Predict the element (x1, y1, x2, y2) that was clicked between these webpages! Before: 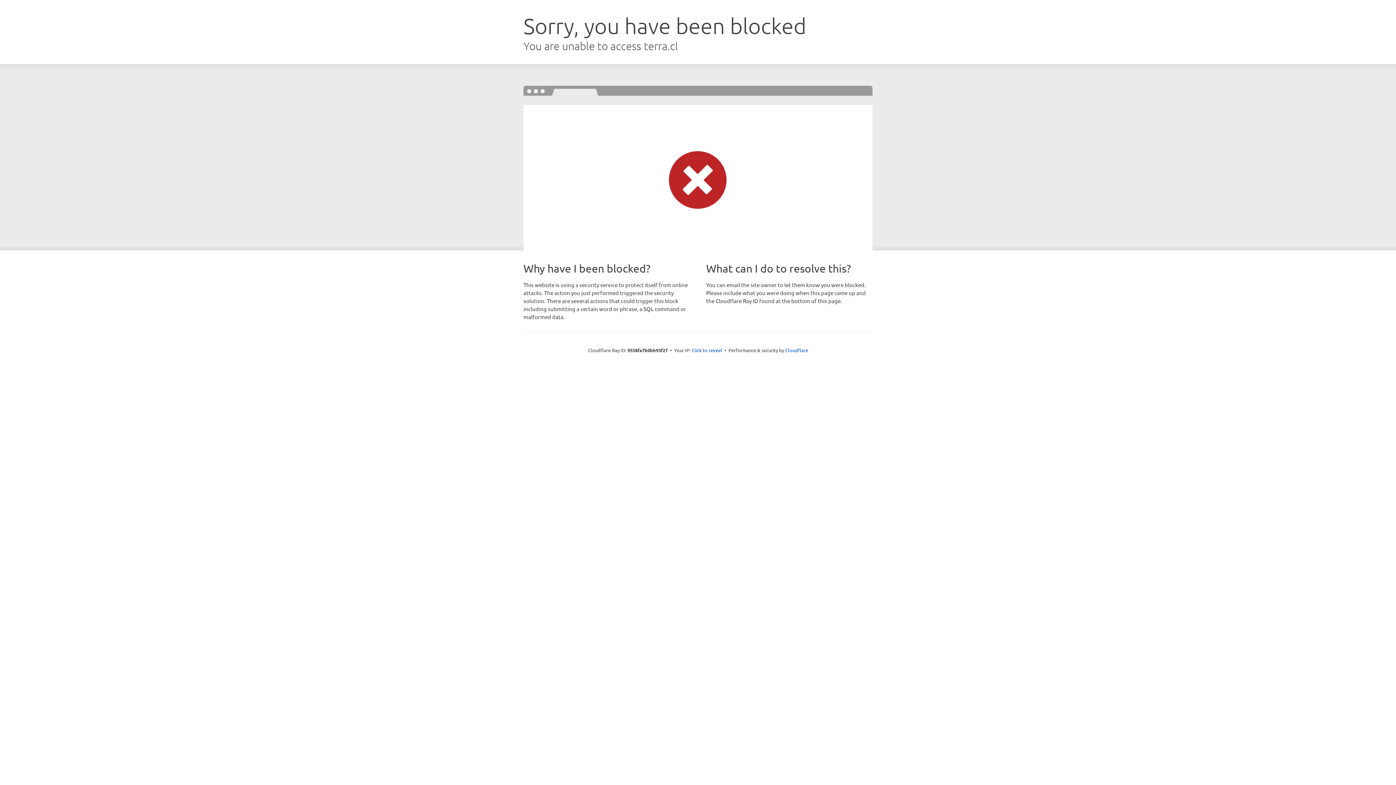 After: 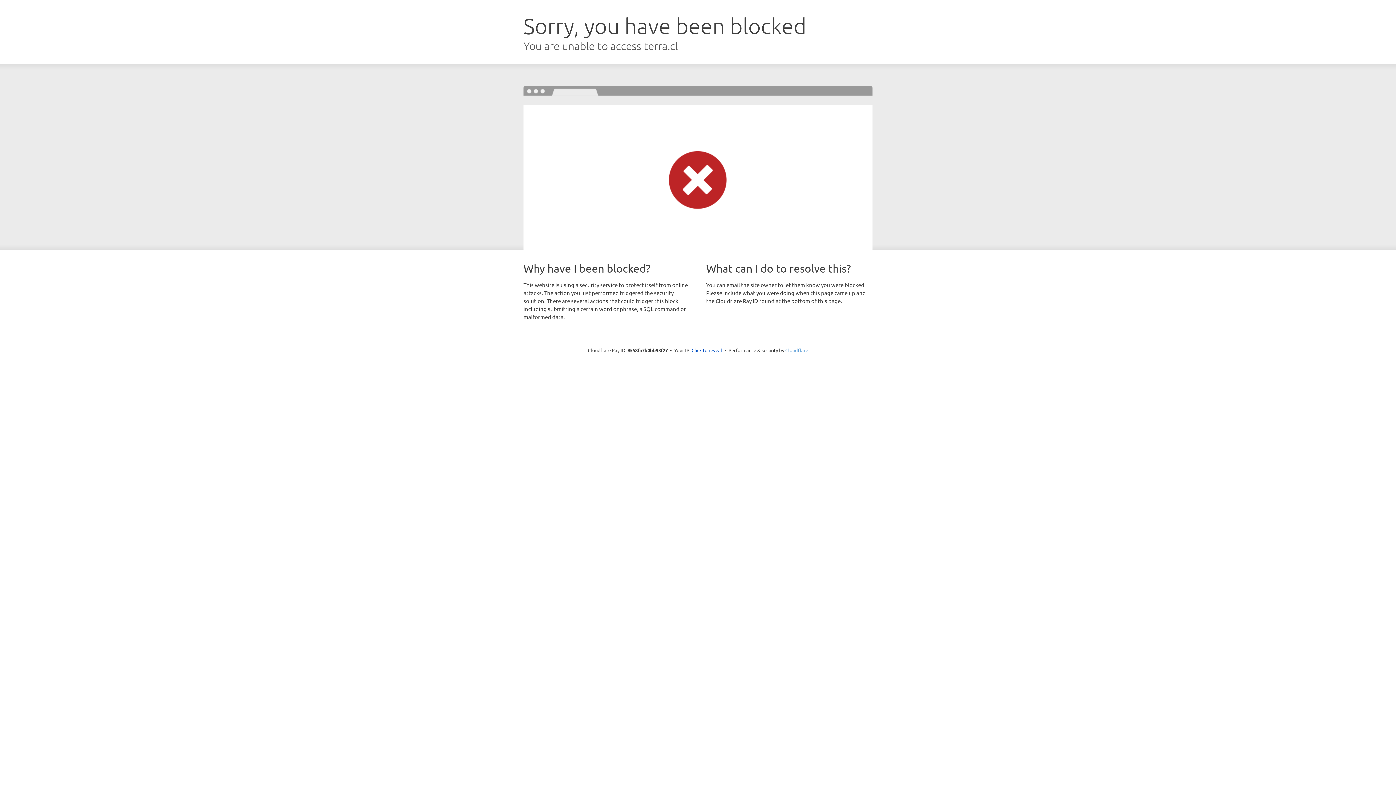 Action: label: Cloudflare bbox: (785, 347, 808, 353)